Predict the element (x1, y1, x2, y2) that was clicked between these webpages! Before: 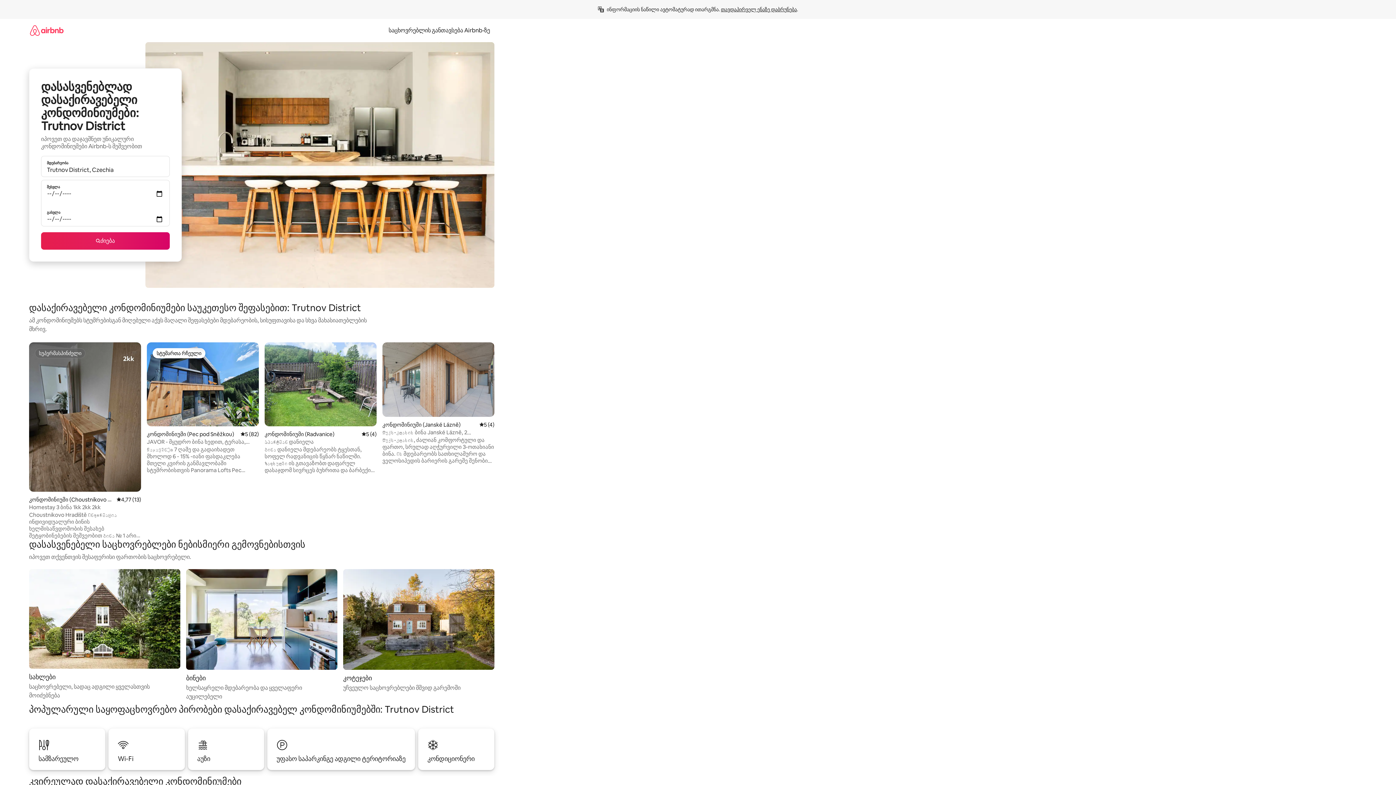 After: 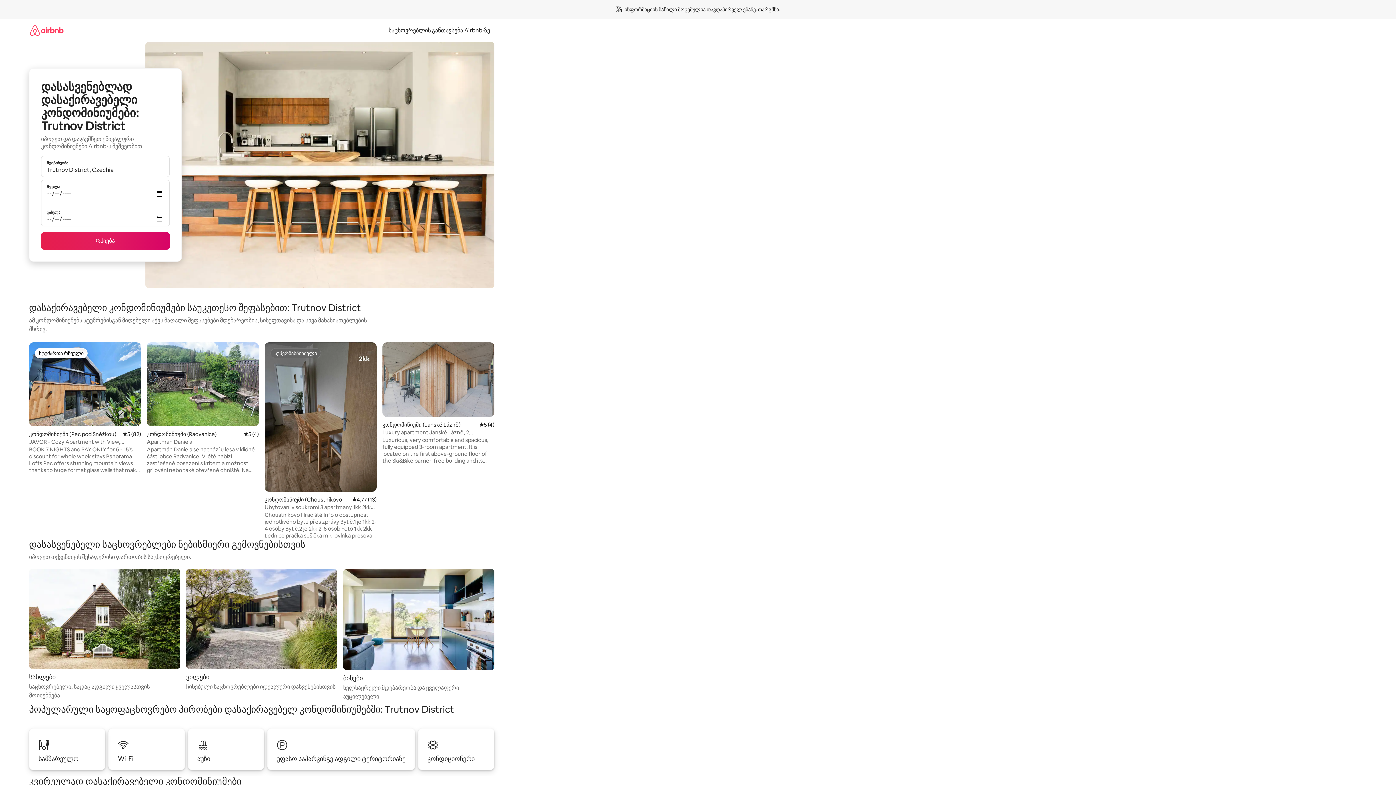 Action: bbox: (721, 6, 797, 12) label: თავდაპირველ ენაზე დაბრუნება